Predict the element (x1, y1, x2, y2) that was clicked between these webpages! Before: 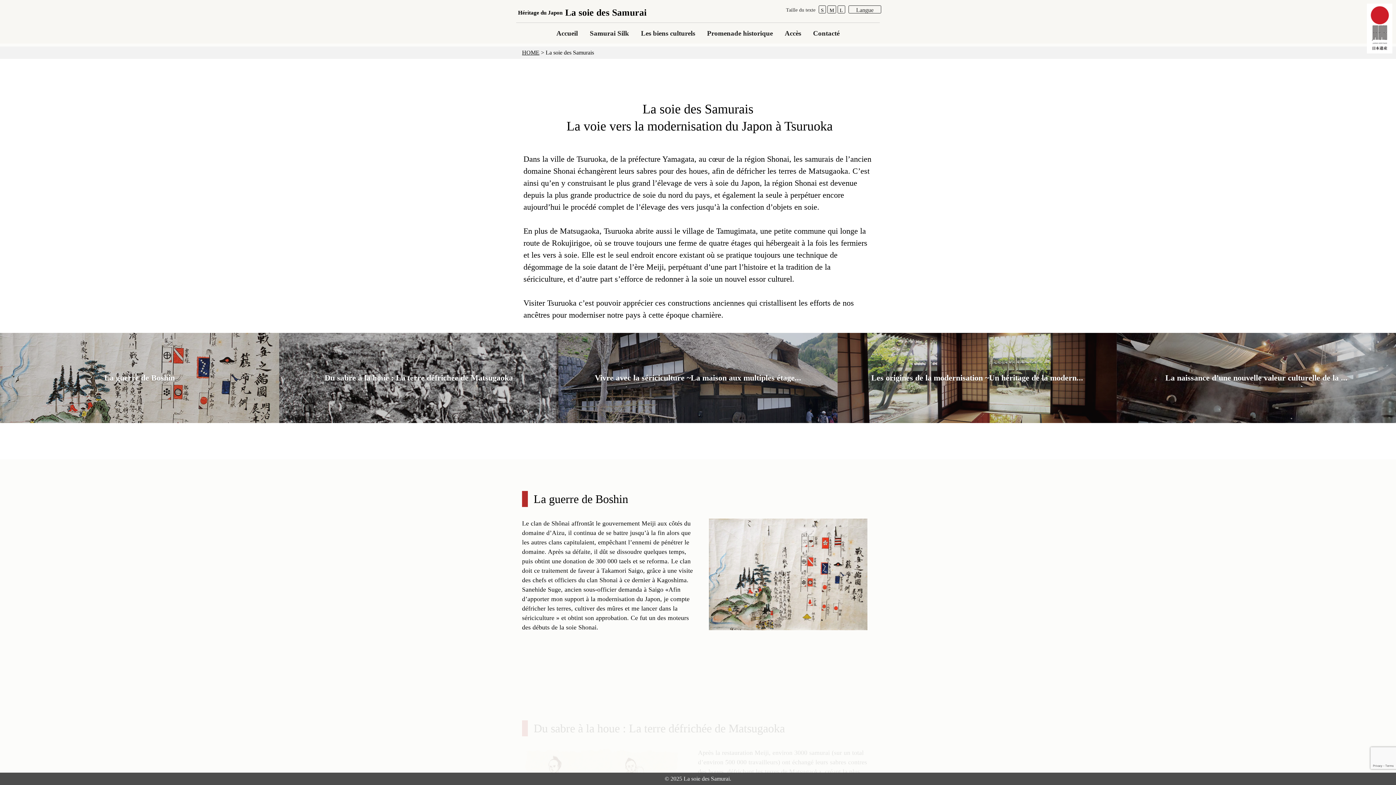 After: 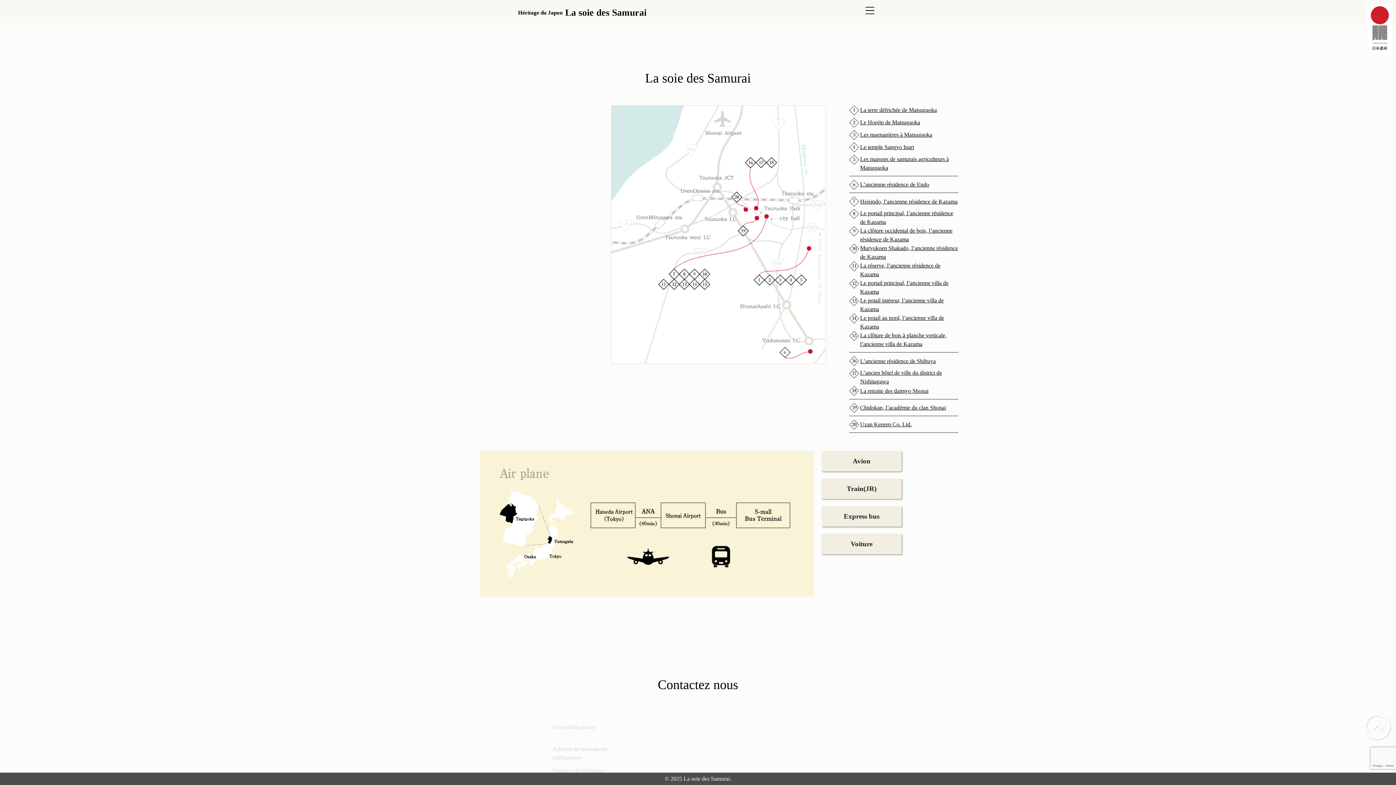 Action: bbox: (779, 23, 806, 43) label: Accès